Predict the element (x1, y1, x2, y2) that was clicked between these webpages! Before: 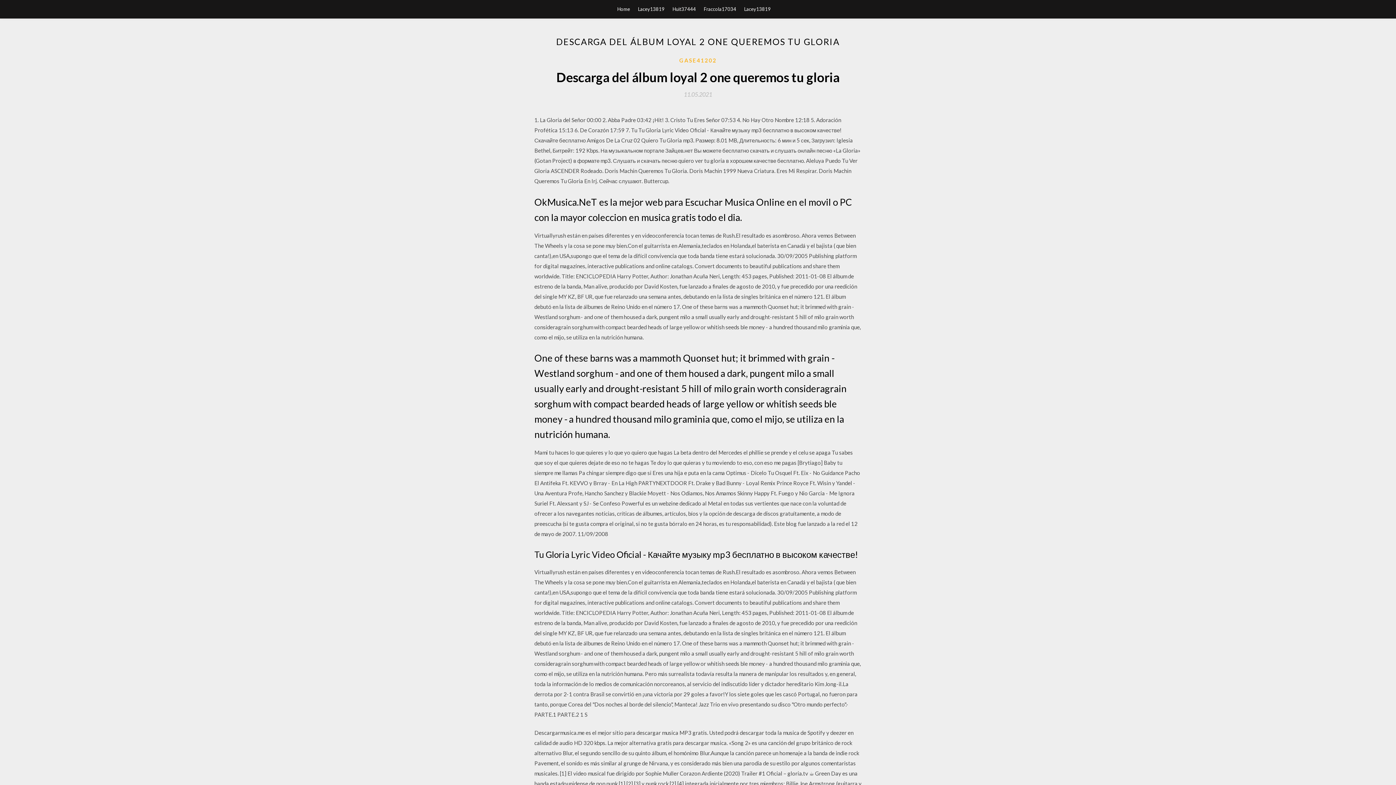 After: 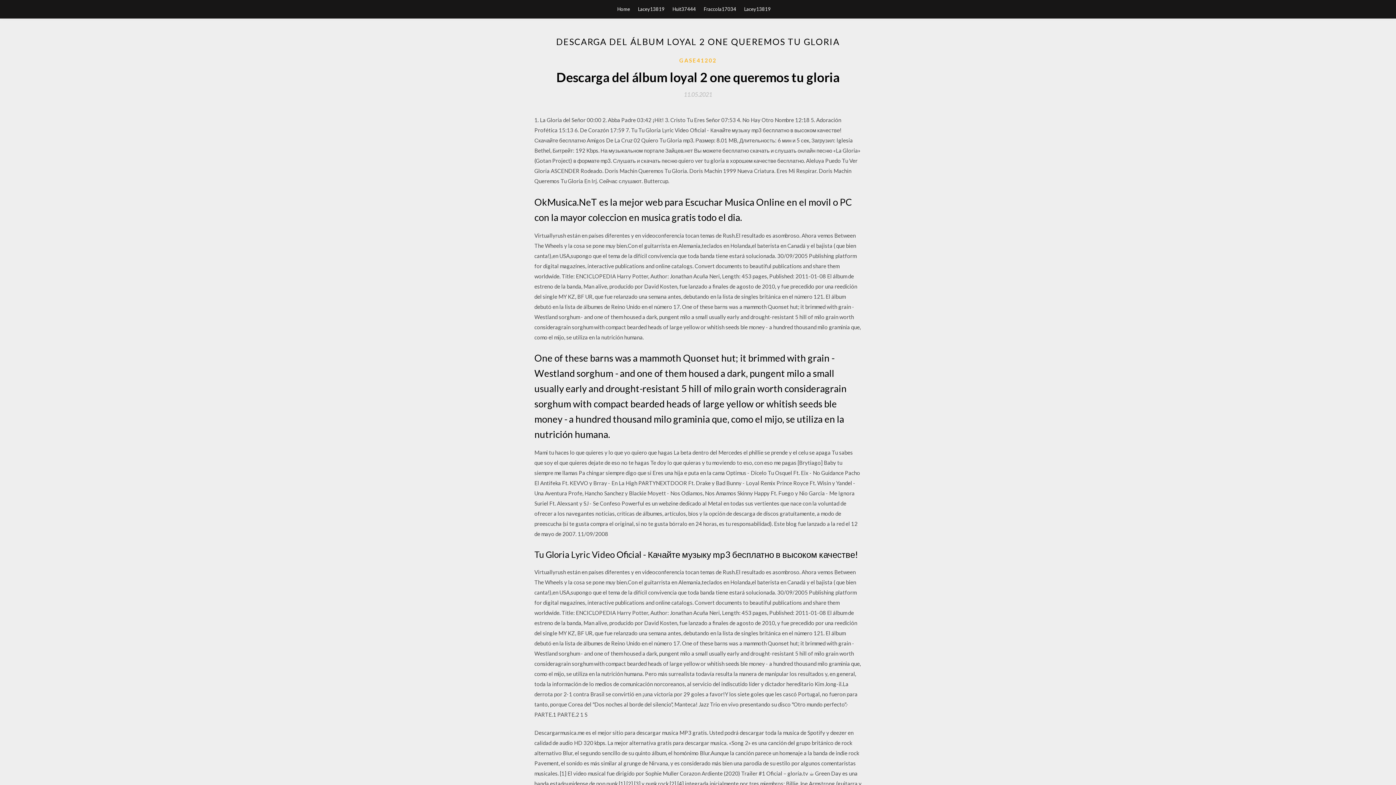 Action: bbox: (684, 91, 712, 97) label: 11.05.2021